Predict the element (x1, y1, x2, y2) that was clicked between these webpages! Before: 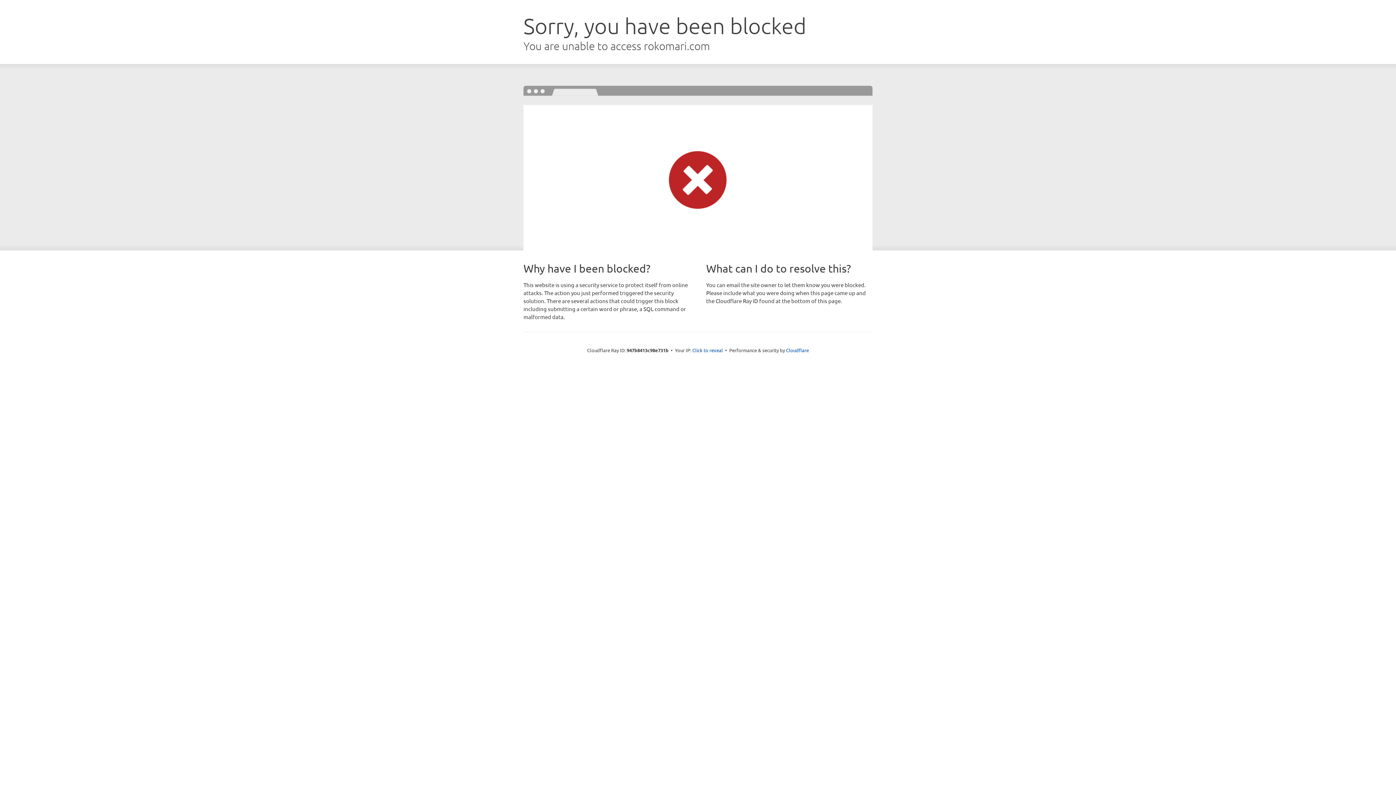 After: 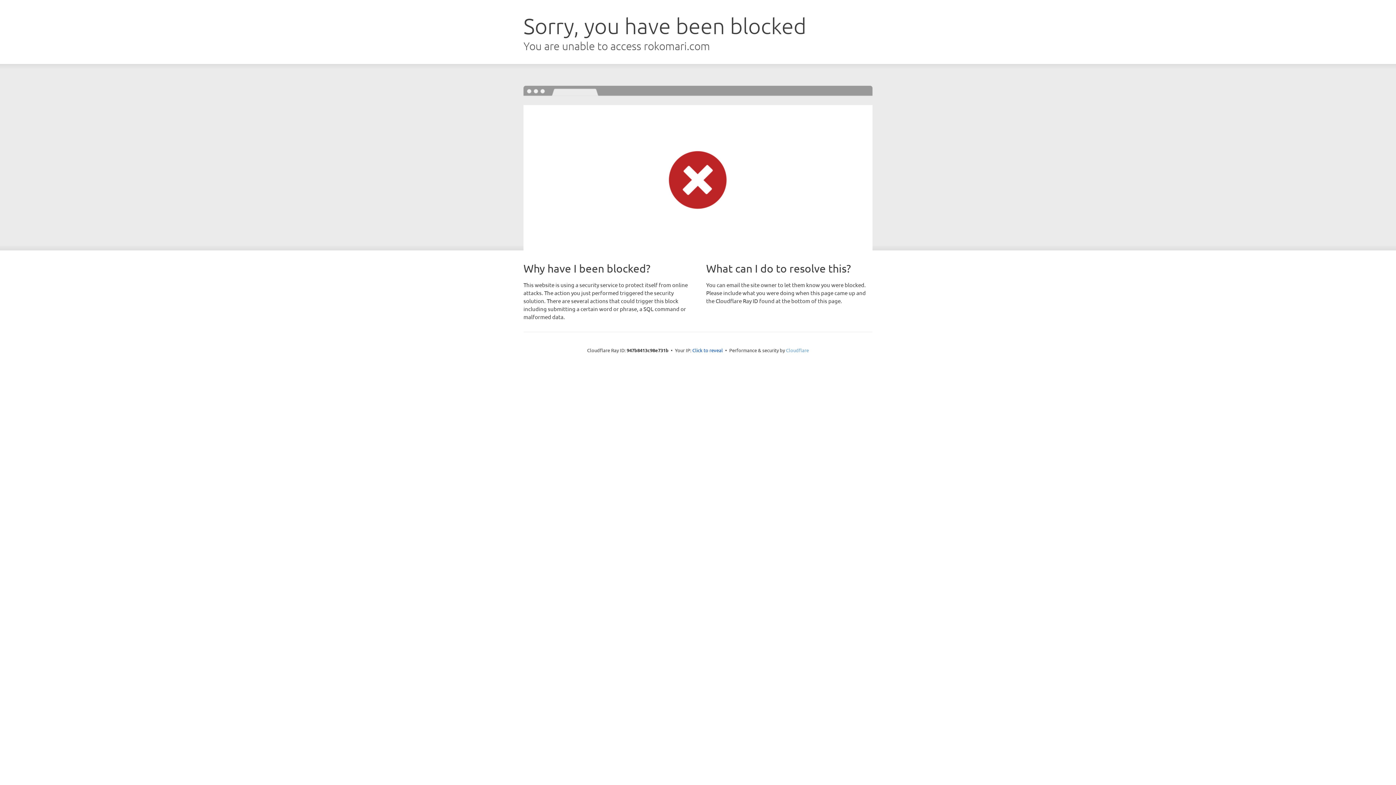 Action: bbox: (786, 347, 809, 353) label: Cloudflare